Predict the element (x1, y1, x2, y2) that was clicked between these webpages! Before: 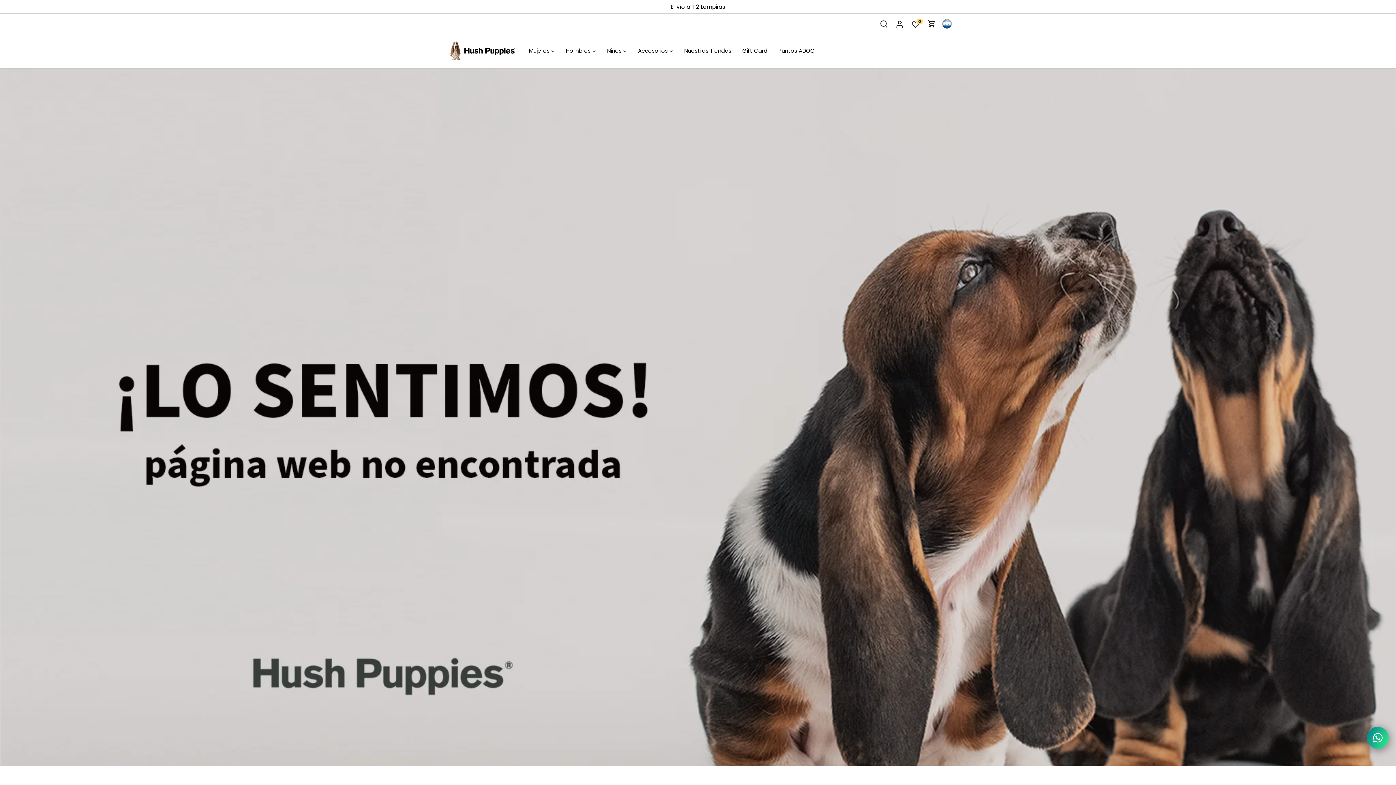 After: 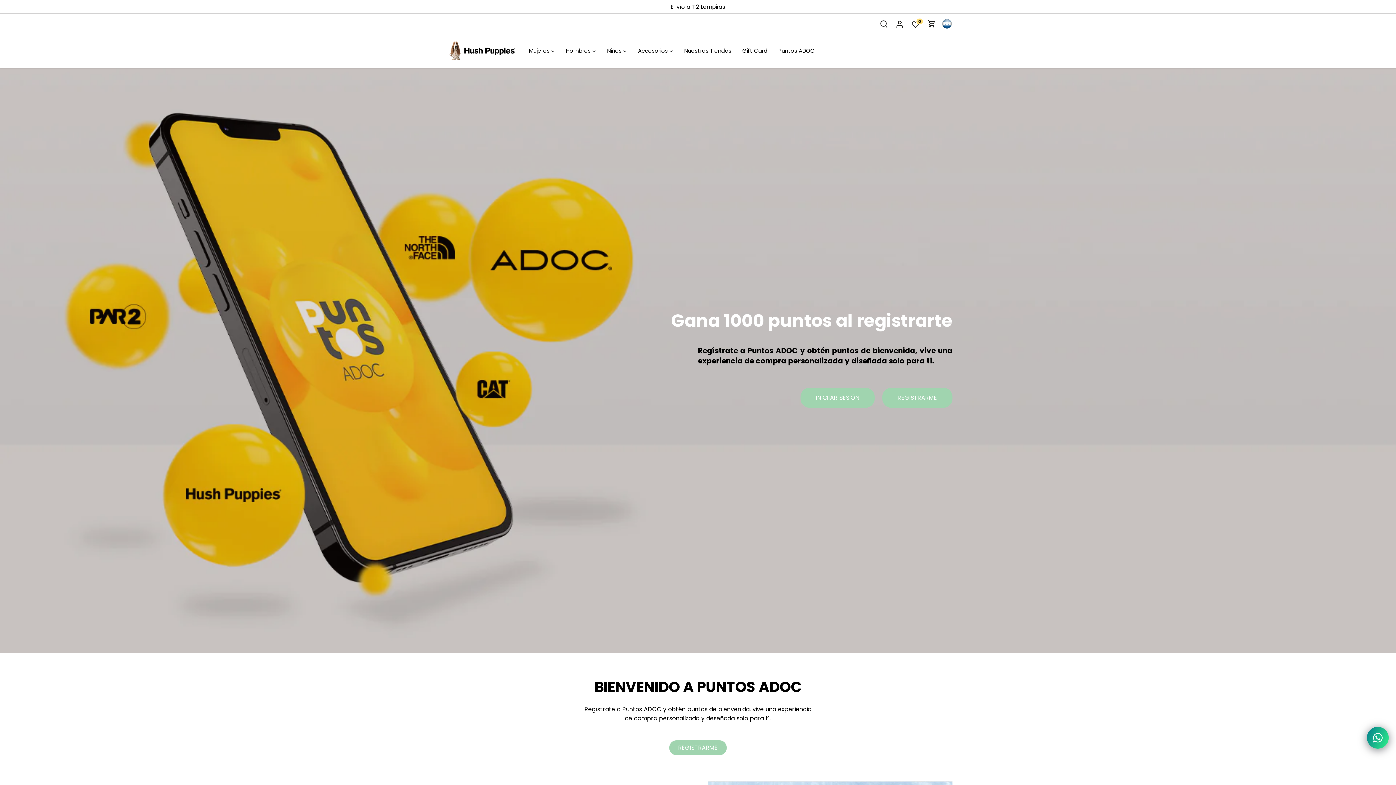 Action: bbox: (773, 42, 820, 59) label: Puntos ADOC